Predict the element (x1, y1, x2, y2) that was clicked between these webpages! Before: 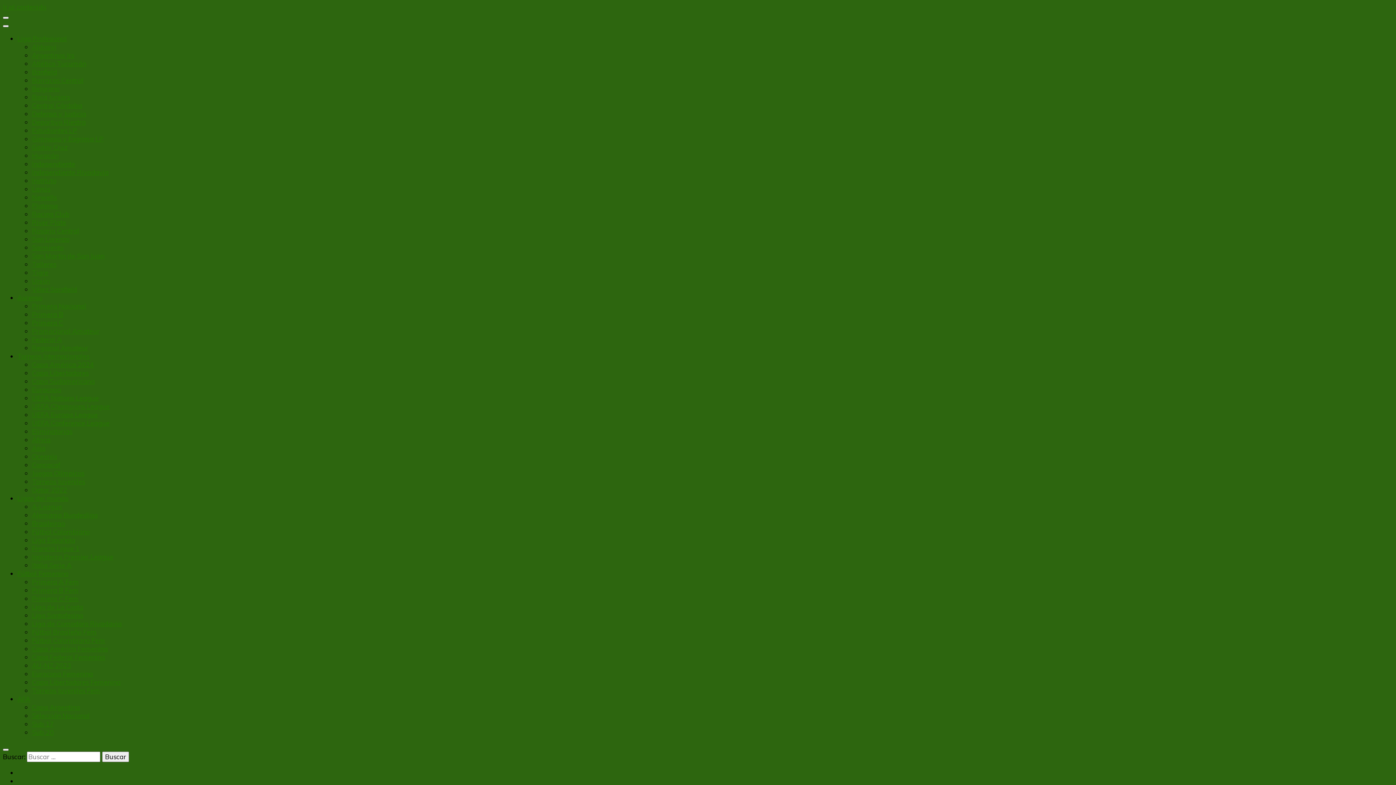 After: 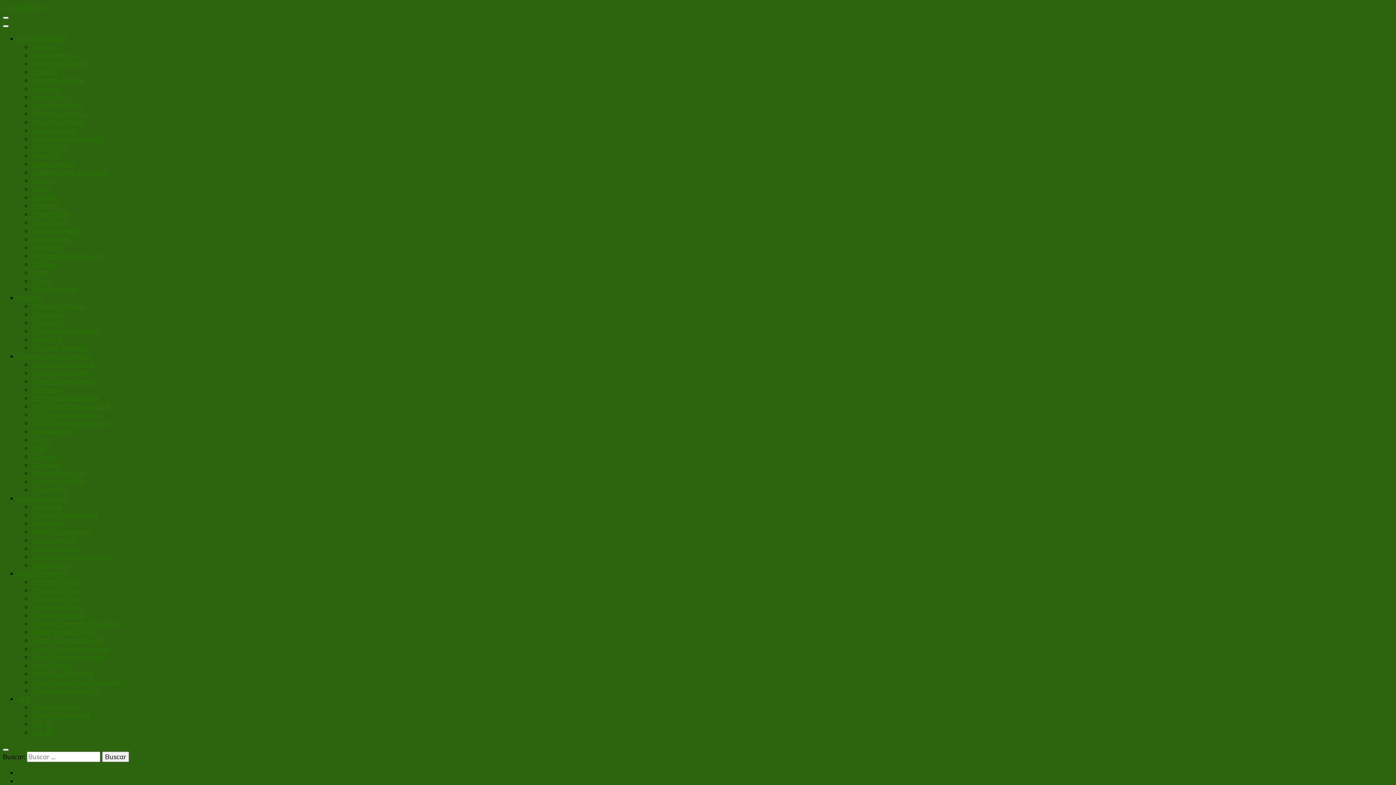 Action: bbox: (32, 703, 80, 712) label: Copa Argentina